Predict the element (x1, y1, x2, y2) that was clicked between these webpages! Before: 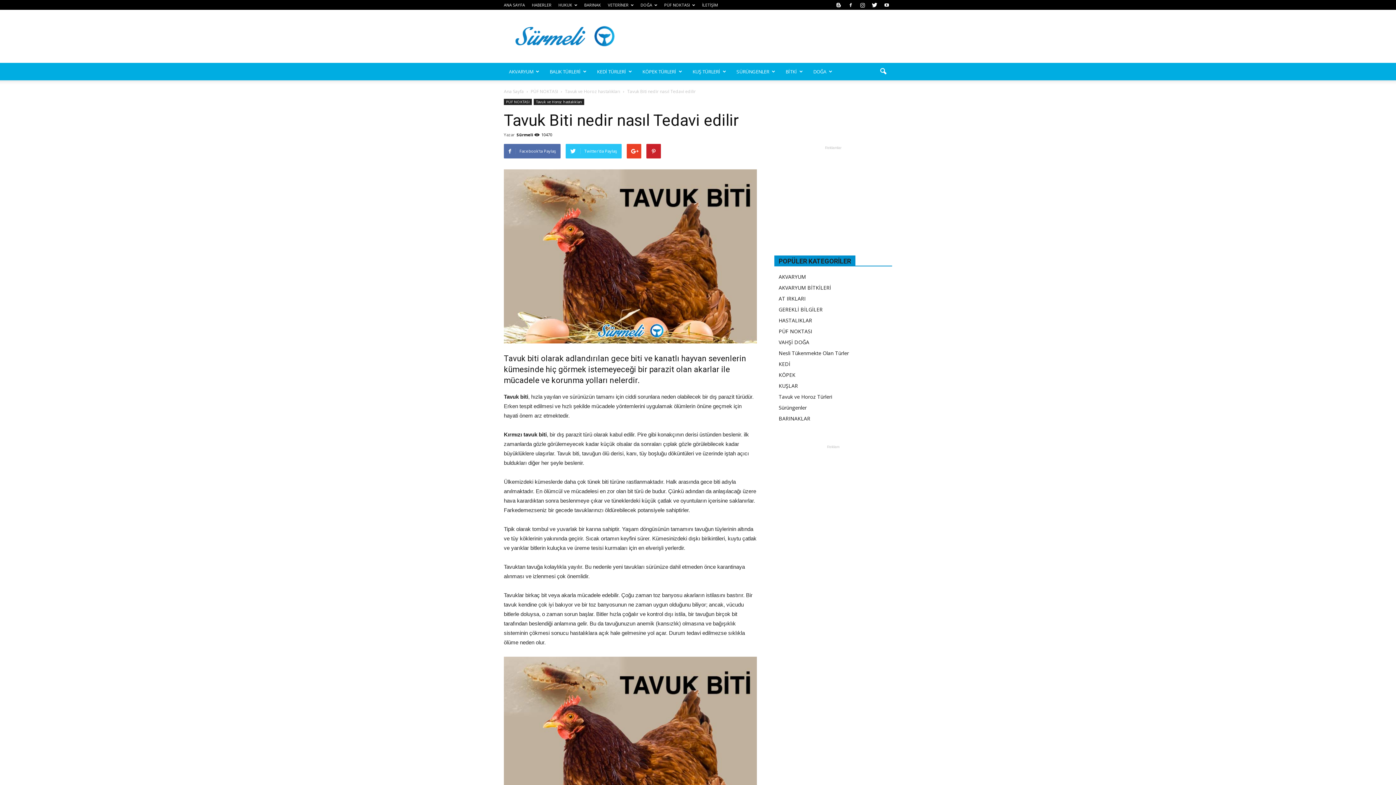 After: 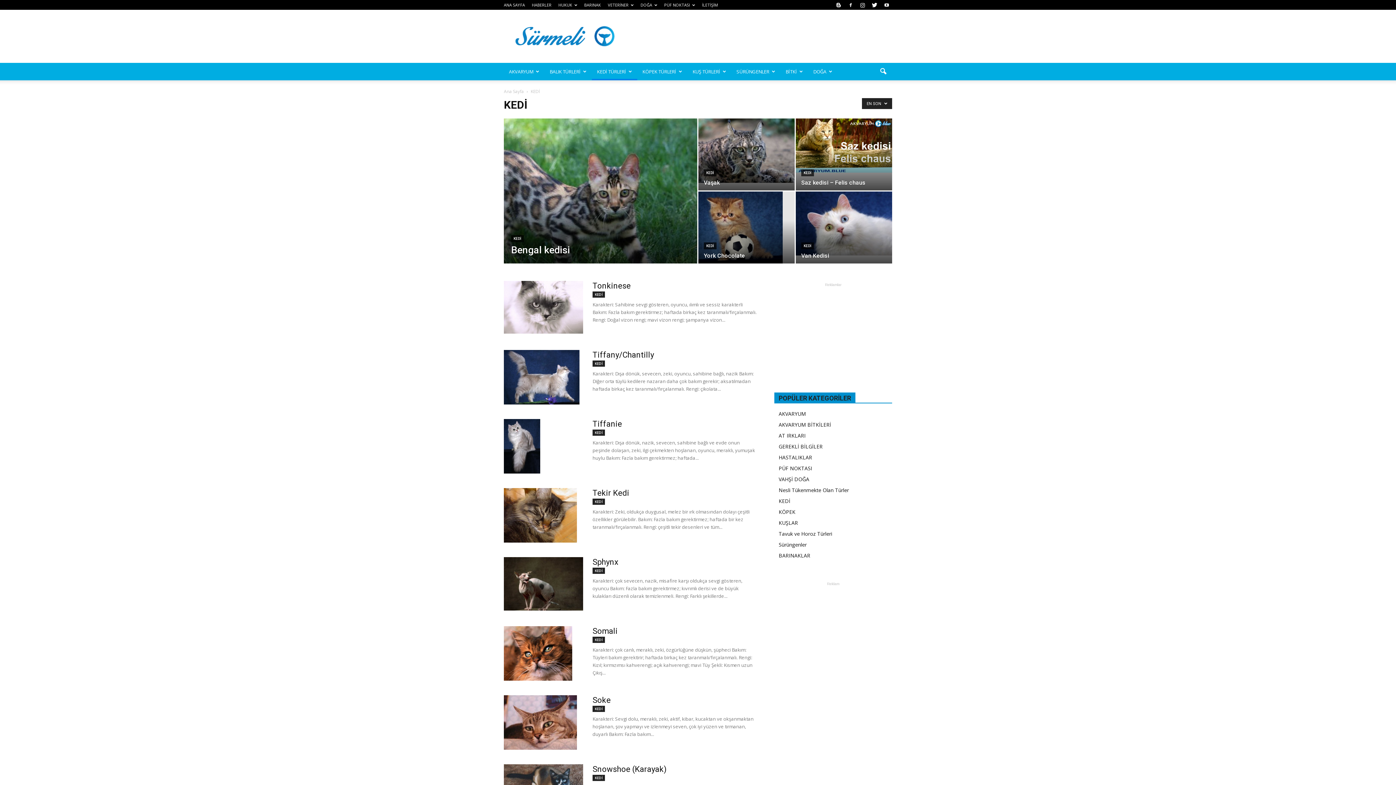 Action: label: KEDİ TÜRLERİ bbox: (592, 62, 637, 80)